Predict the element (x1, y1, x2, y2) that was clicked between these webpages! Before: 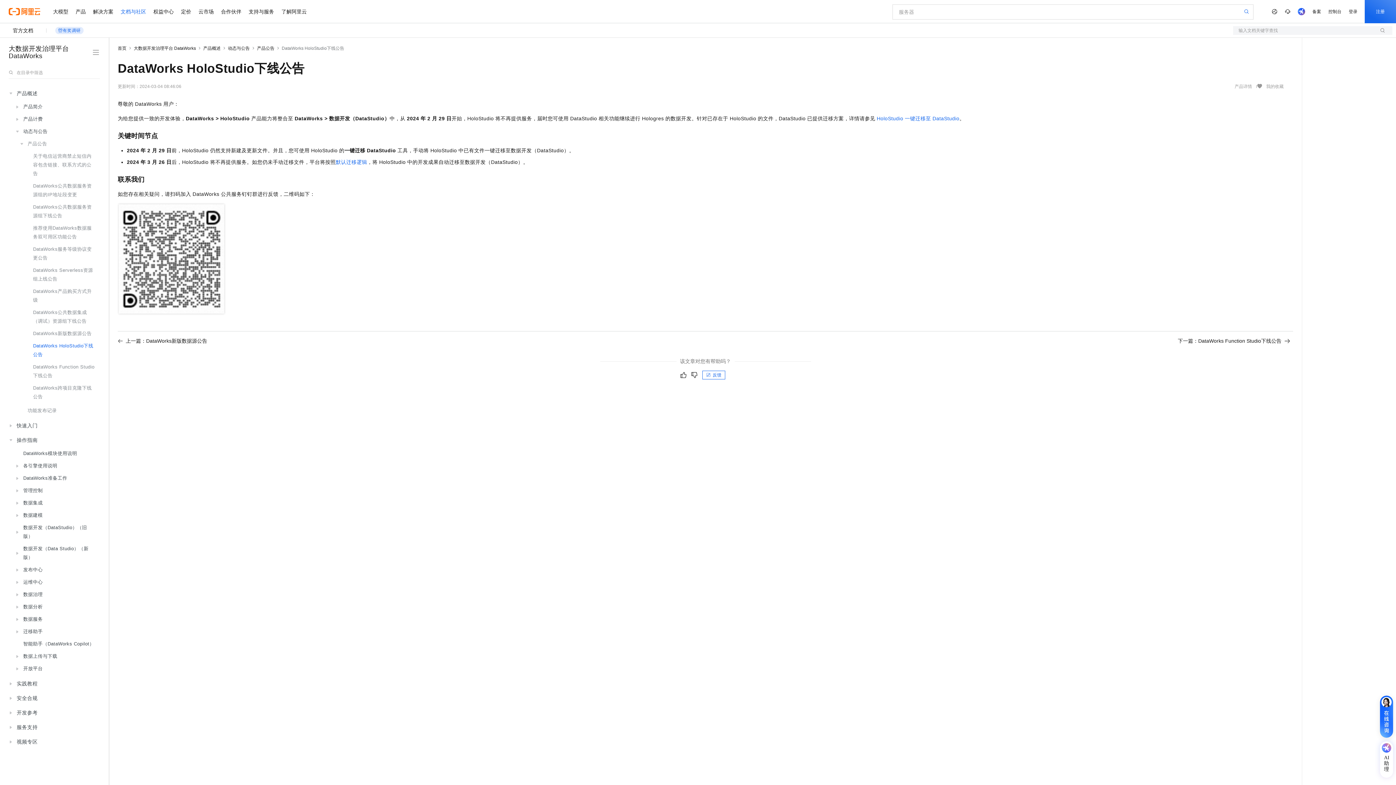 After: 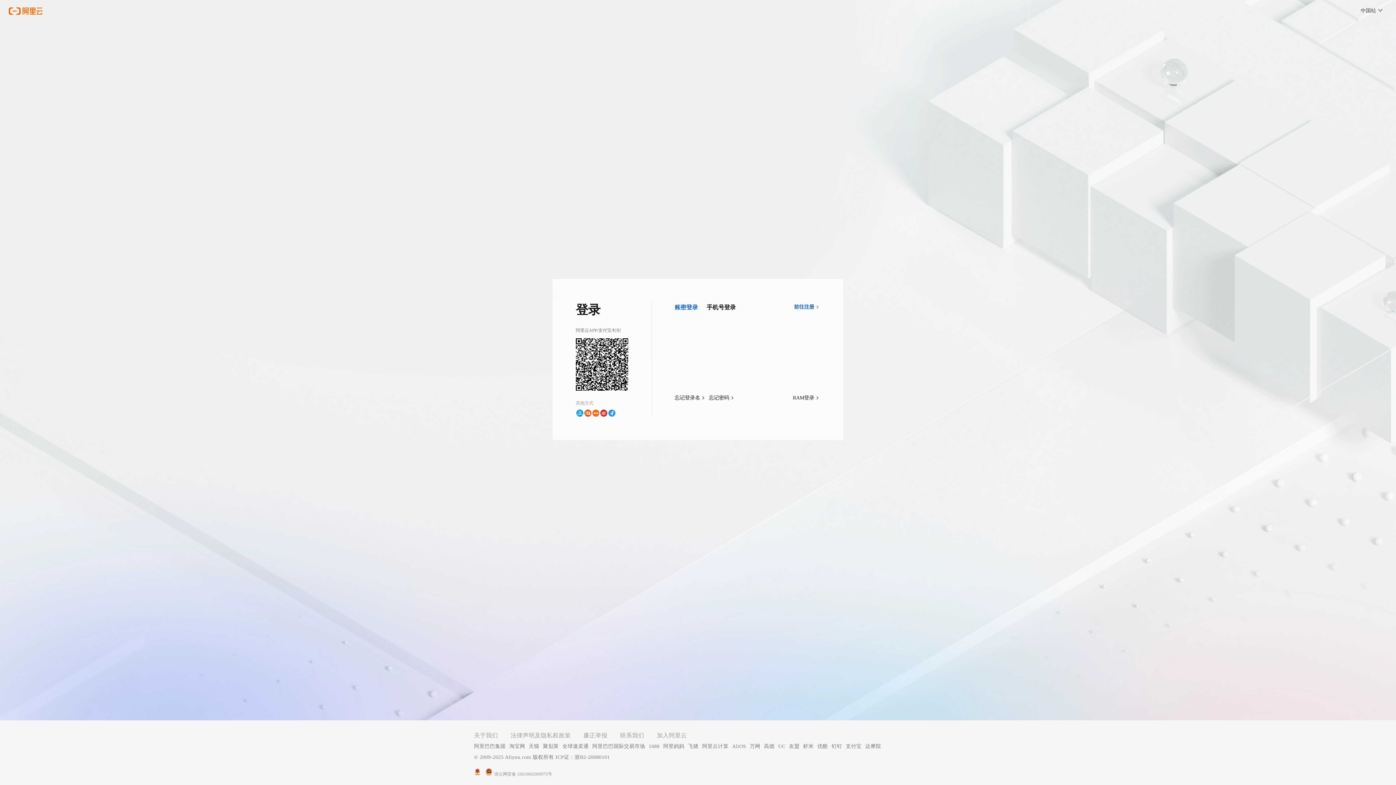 Action: bbox: (1345, 0, 1365, 23) label: 登录